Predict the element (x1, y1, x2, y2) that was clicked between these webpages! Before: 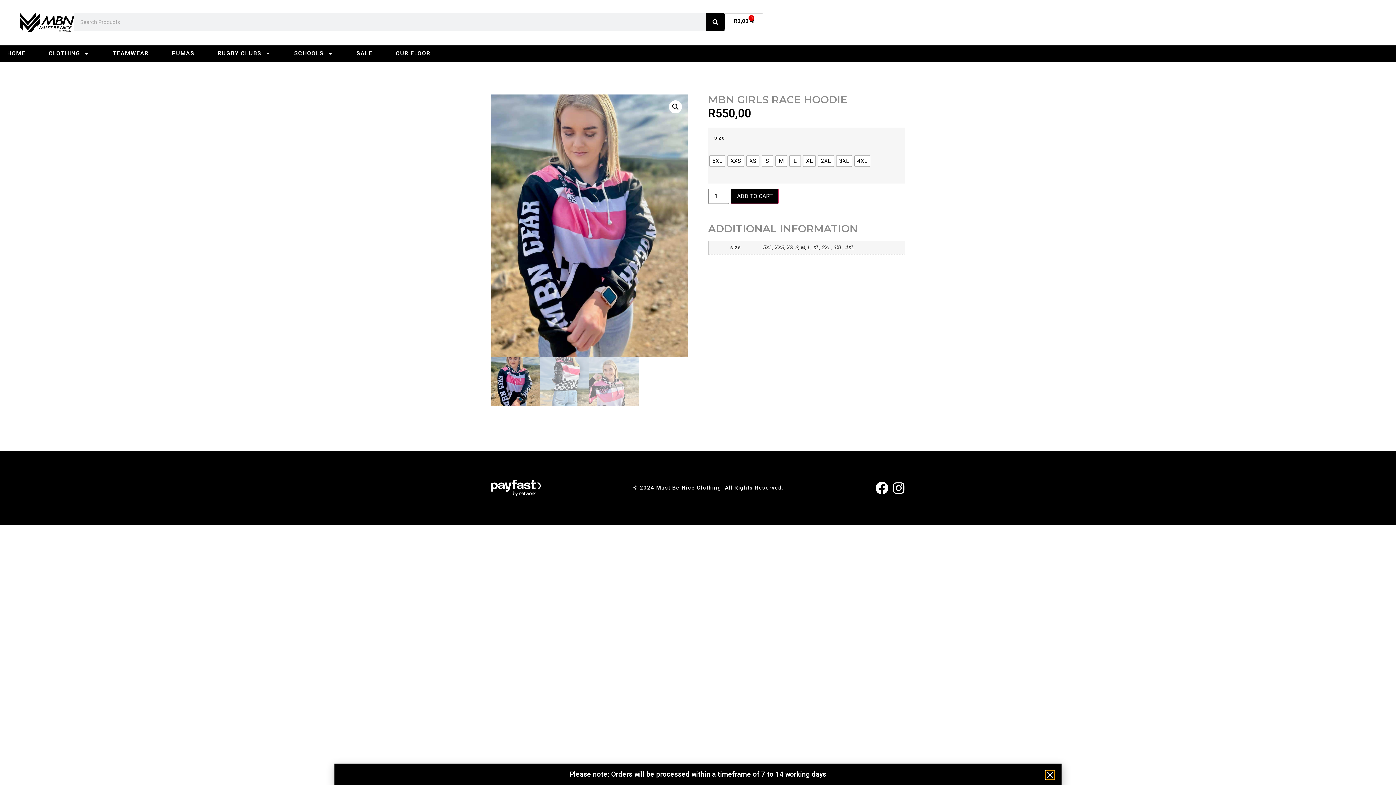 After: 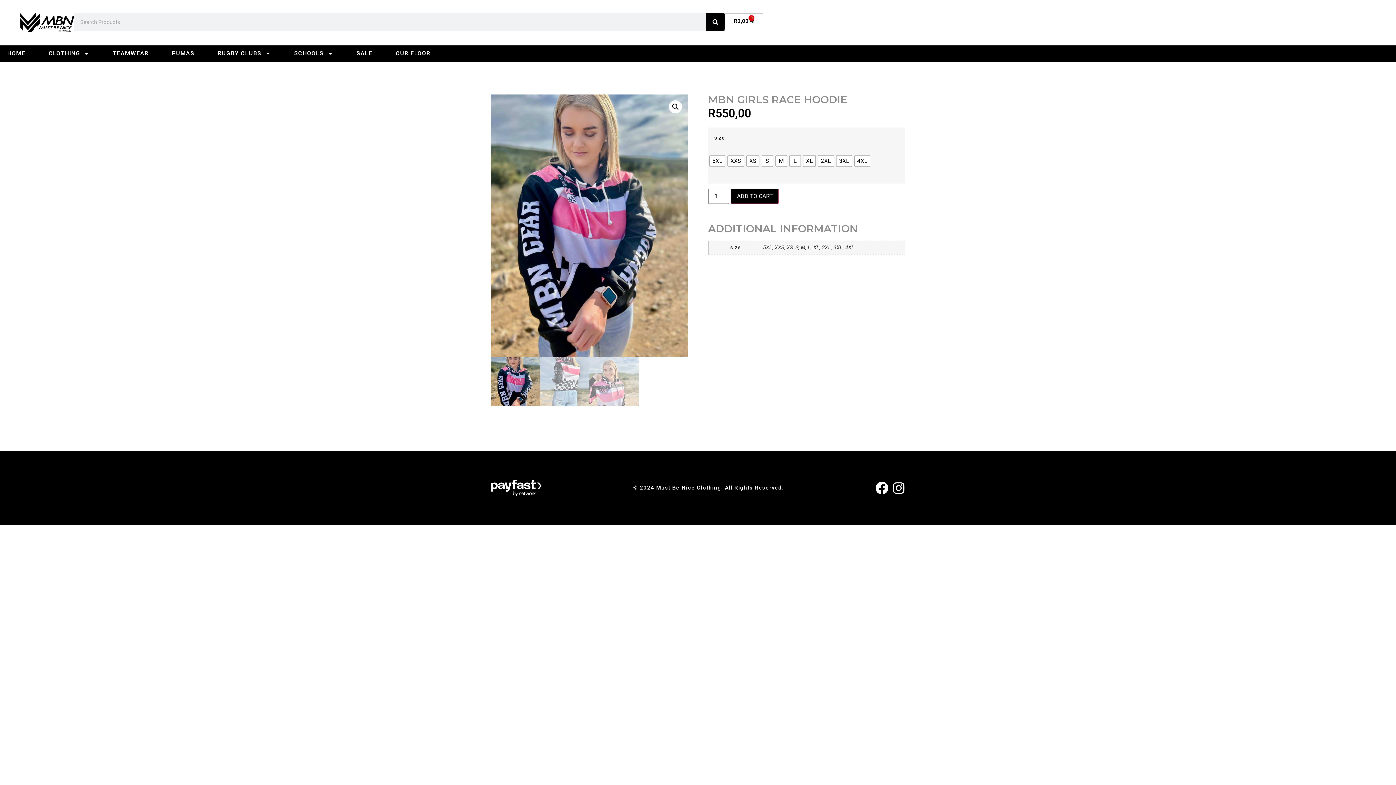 Action: label: Close bbox: (1046, 771, 1054, 779)